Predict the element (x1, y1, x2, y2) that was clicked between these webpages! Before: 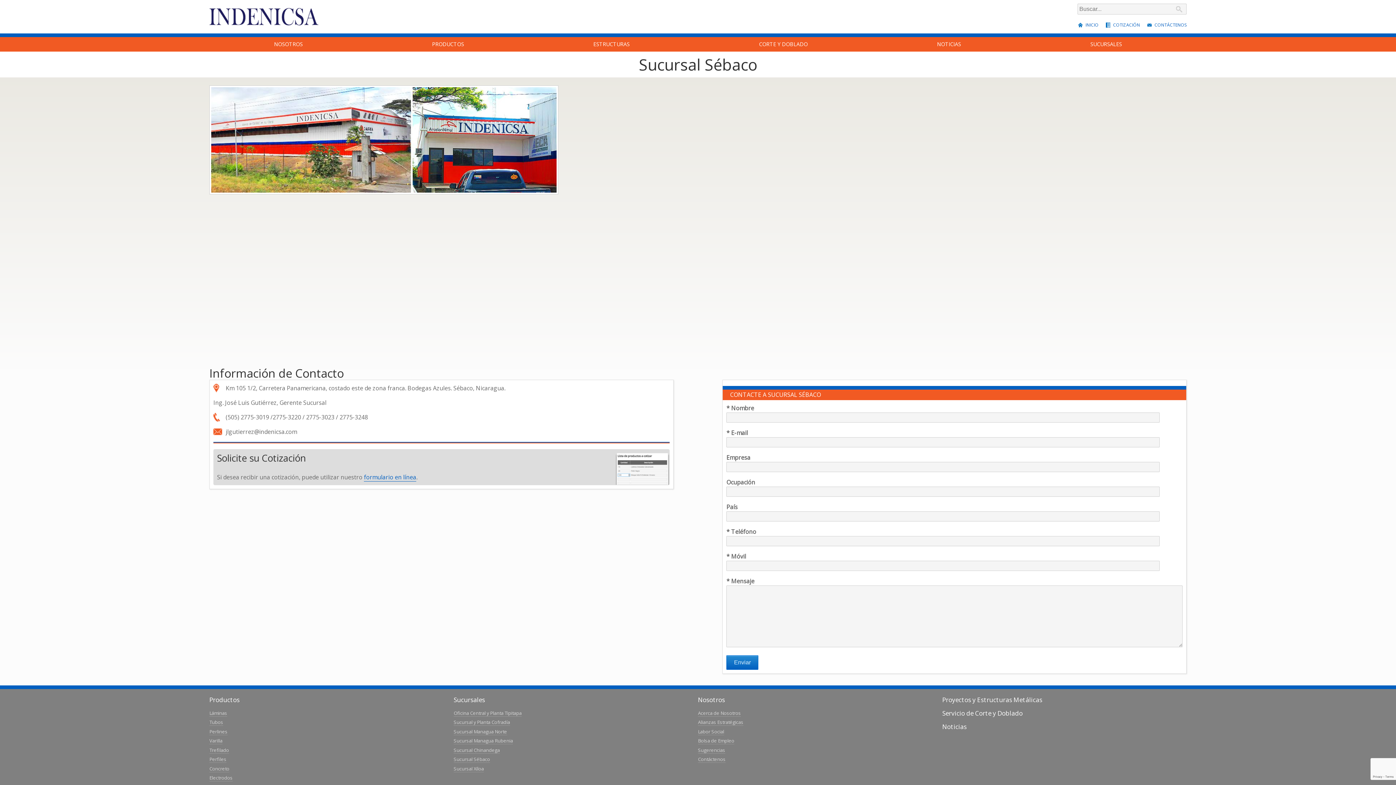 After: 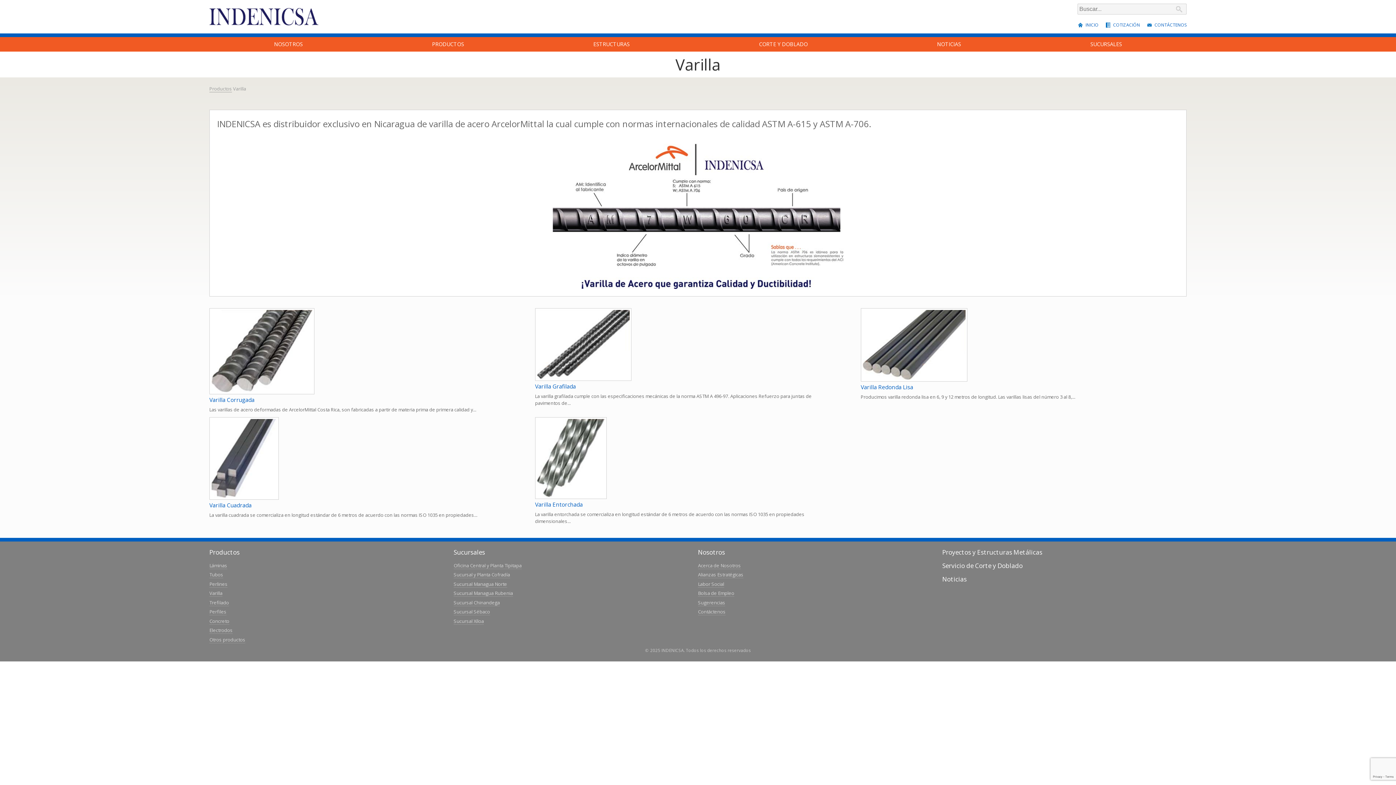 Action: label: Varilla bbox: (209, 737, 222, 744)